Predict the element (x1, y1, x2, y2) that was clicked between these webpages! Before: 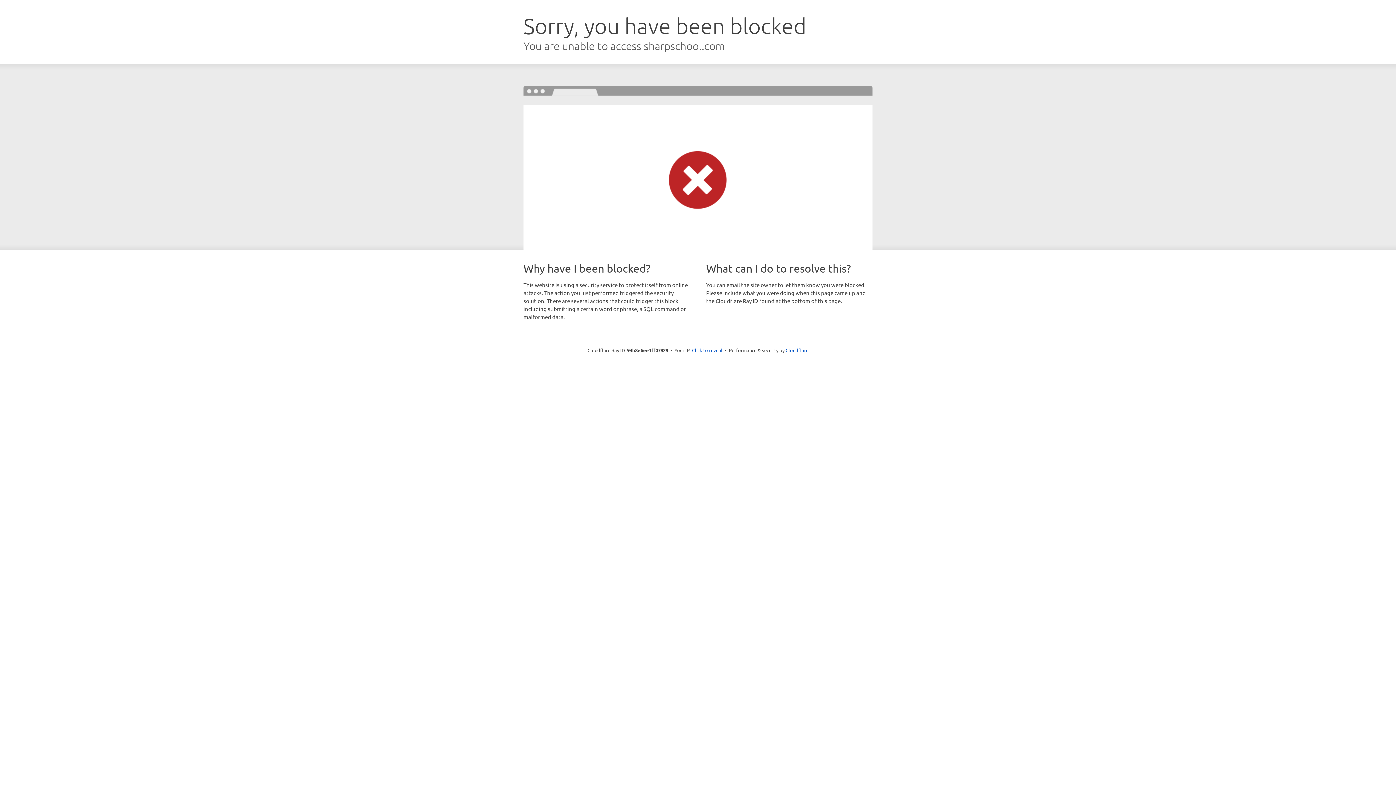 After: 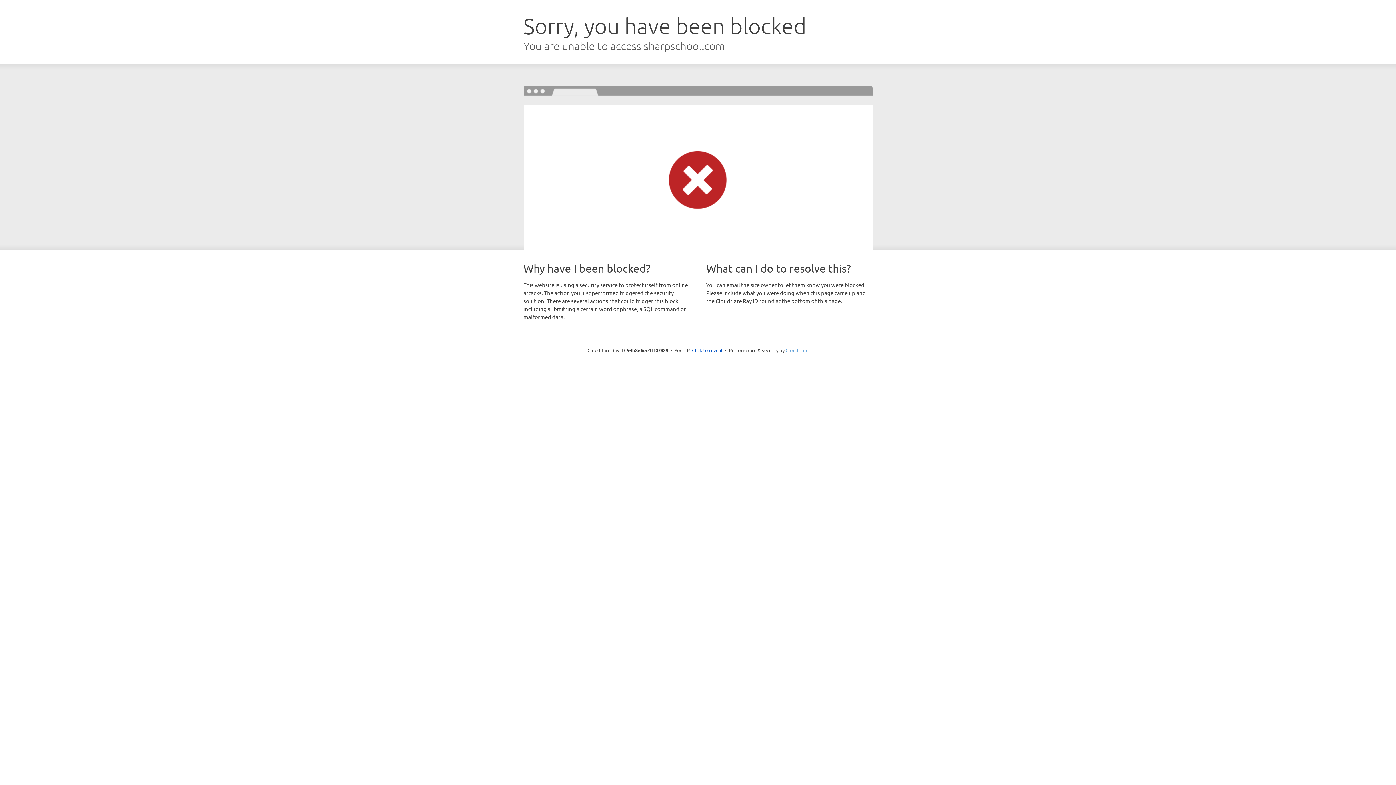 Action: label: Cloudflare bbox: (785, 347, 808, 353)